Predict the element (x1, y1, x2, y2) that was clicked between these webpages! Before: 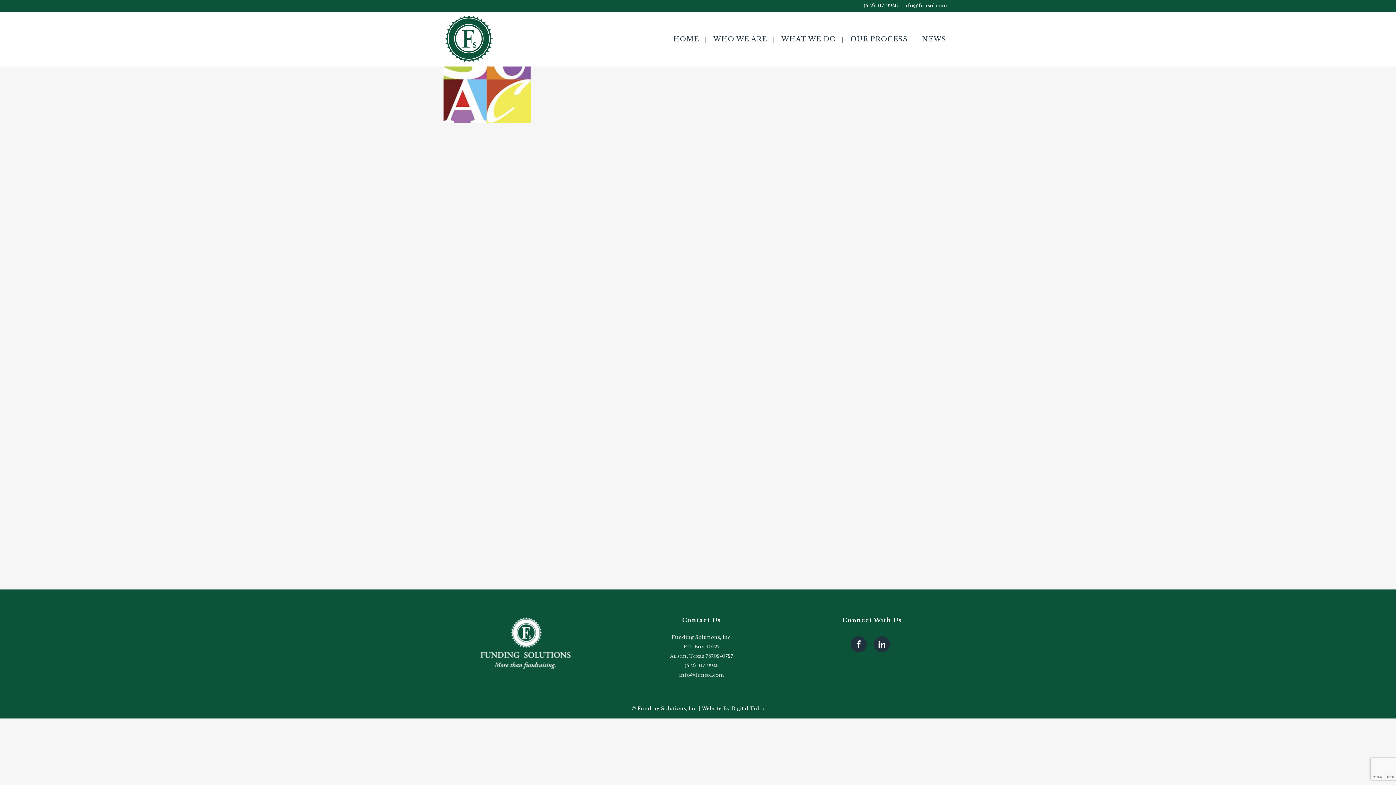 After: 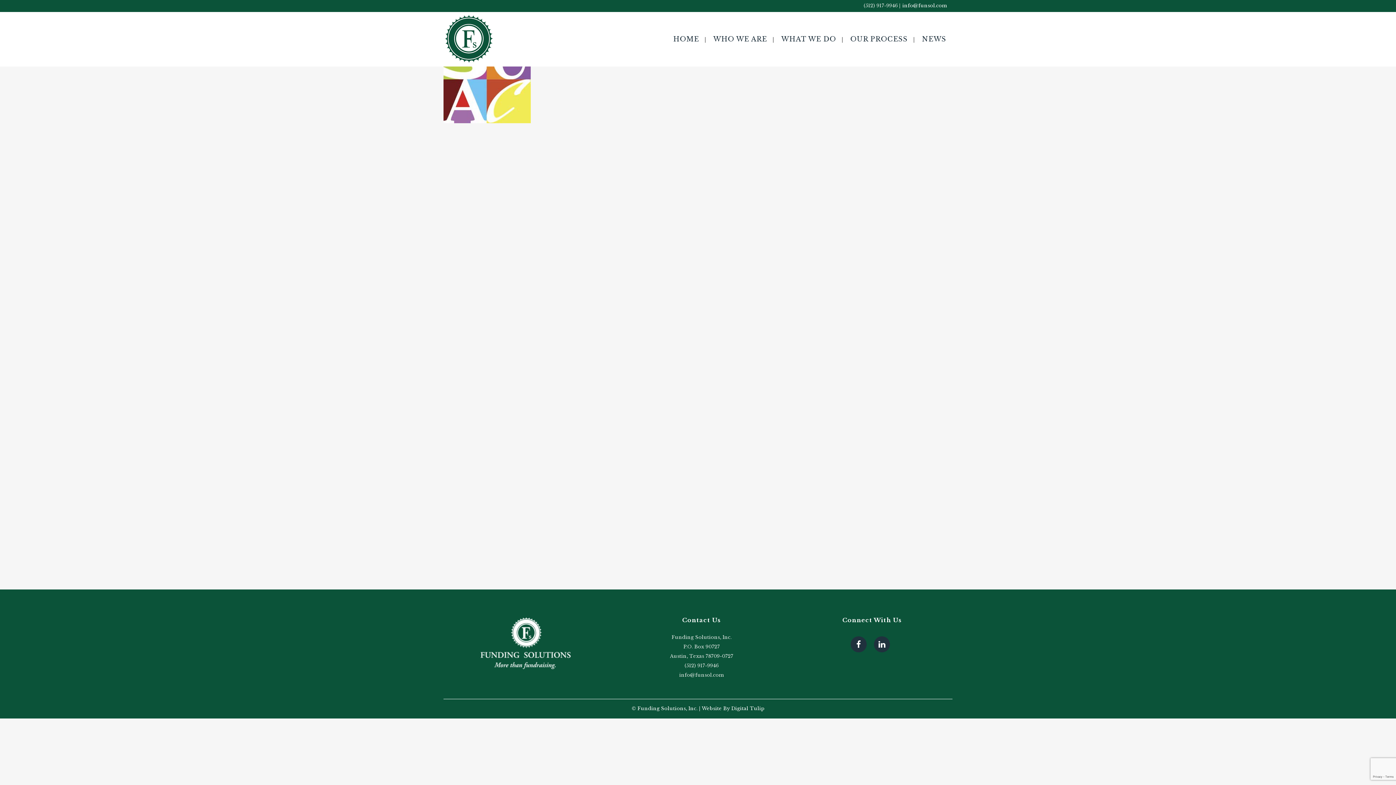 Action: label: (512) 917-9946 bbox: (864, 2, 897, 8)